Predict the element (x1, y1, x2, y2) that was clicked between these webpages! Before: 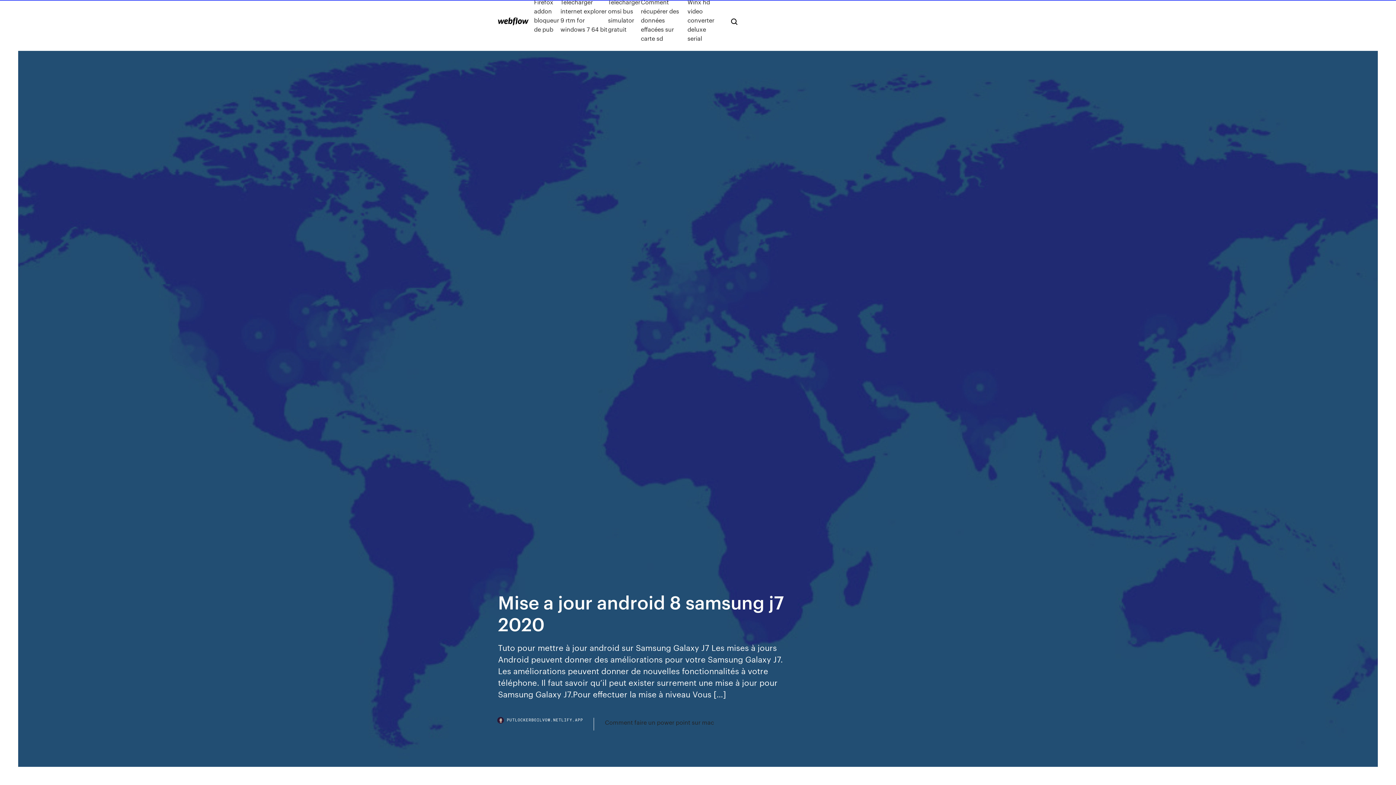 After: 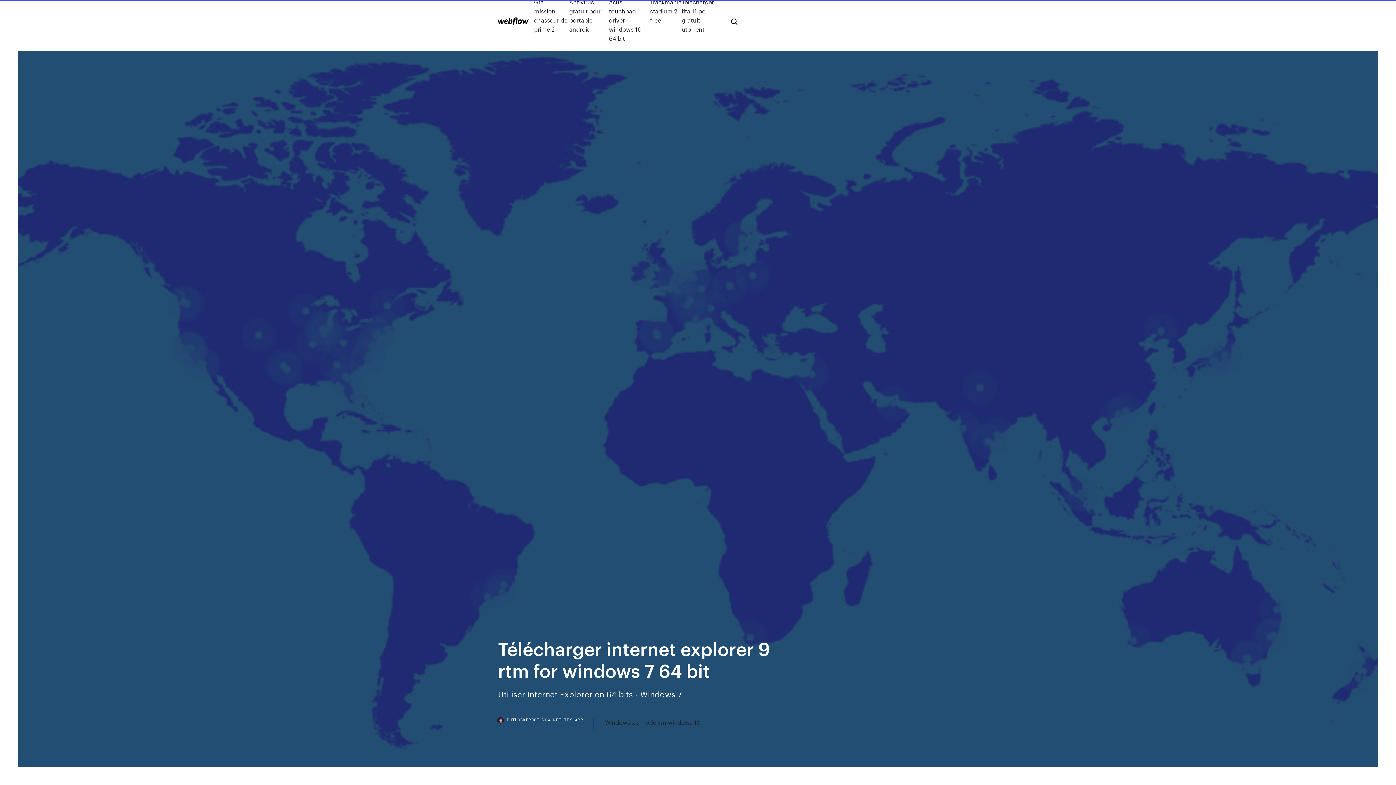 Action: label: Télécharger internet explorer 9 rtm for windows 7 64 bit bbox: (560, -2, 608, 42)